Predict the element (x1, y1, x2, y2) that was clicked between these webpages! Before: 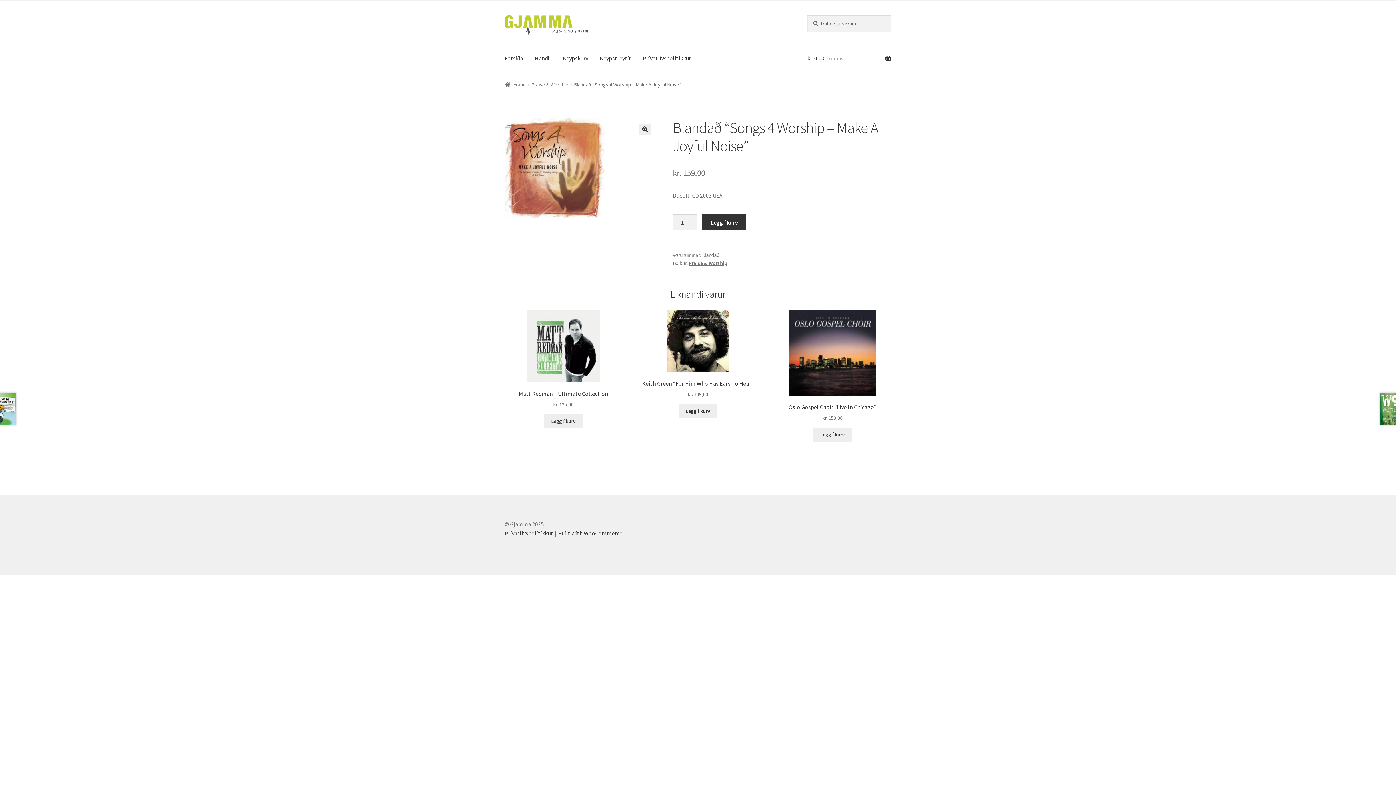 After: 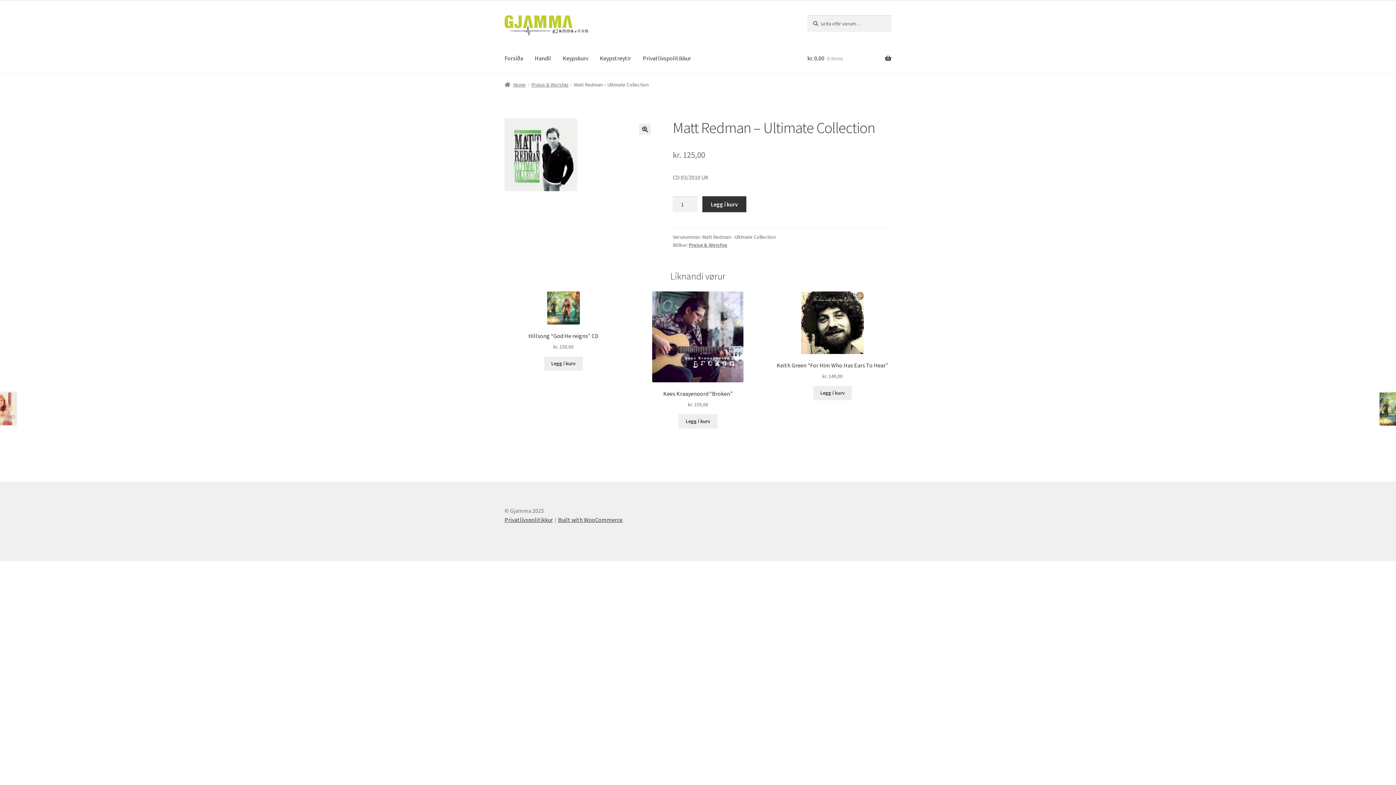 Action: label: Matt Redman – Ultimate Collection
kr. 125,00 bbox: (504, 309, 622, 408)